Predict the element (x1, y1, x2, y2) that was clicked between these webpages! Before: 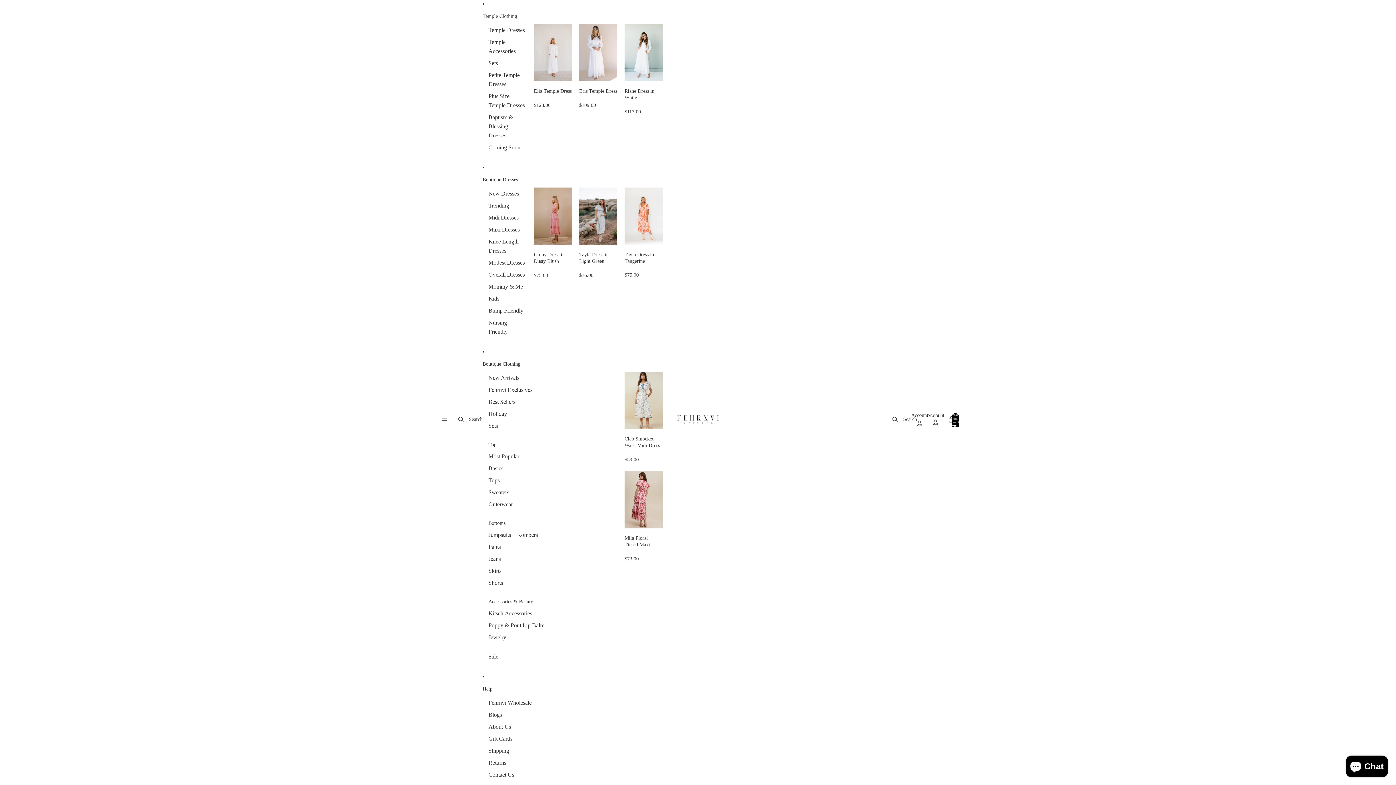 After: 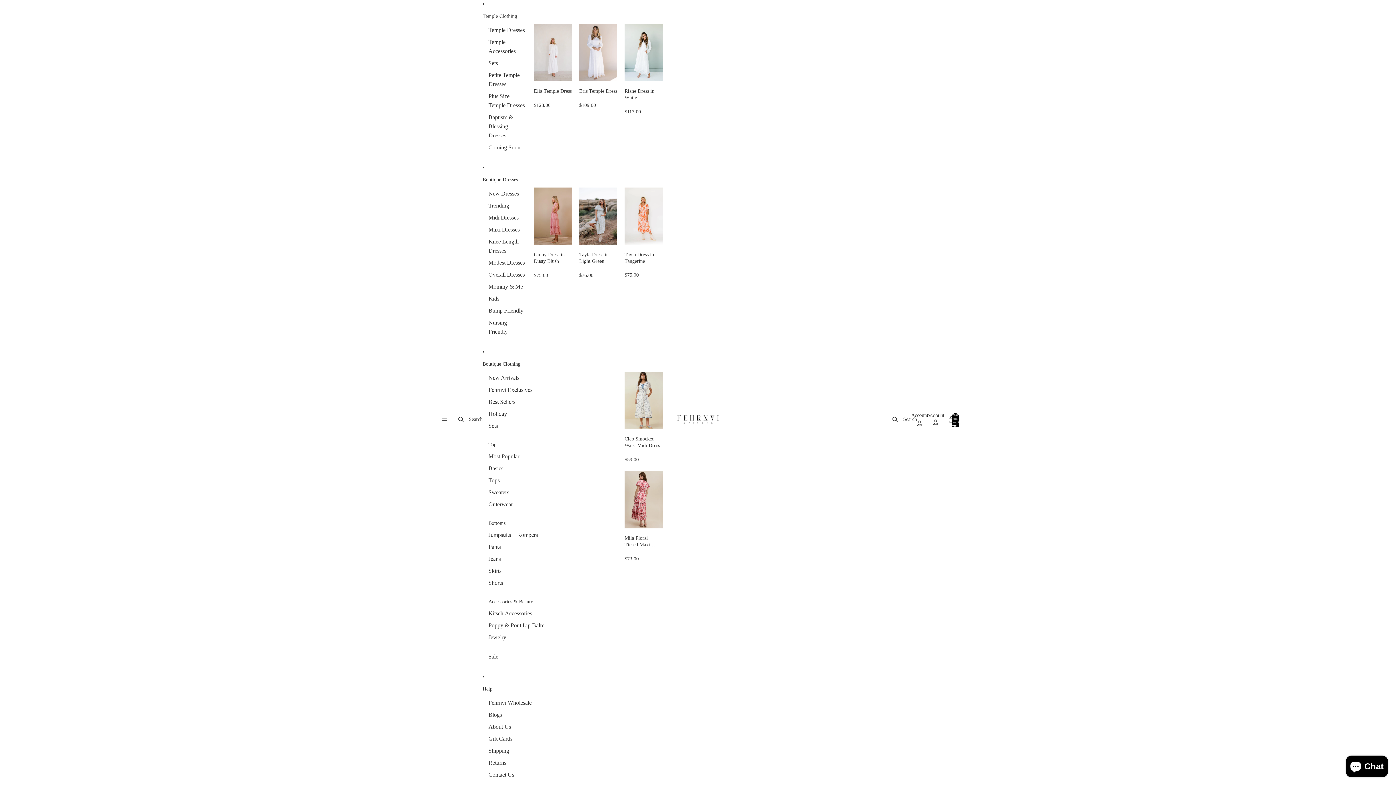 Action: bbox: (482, 356, 668, 372) label: Boutique Clothing